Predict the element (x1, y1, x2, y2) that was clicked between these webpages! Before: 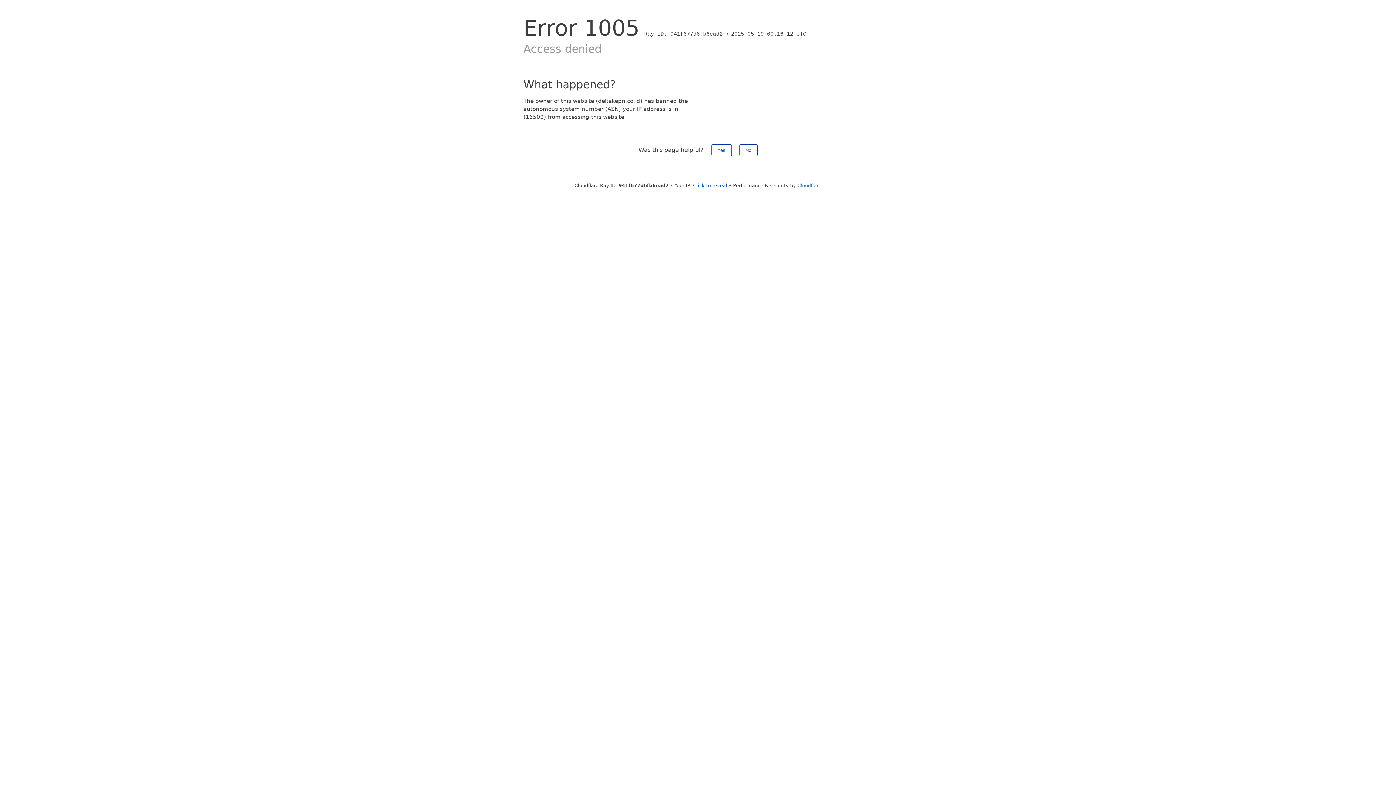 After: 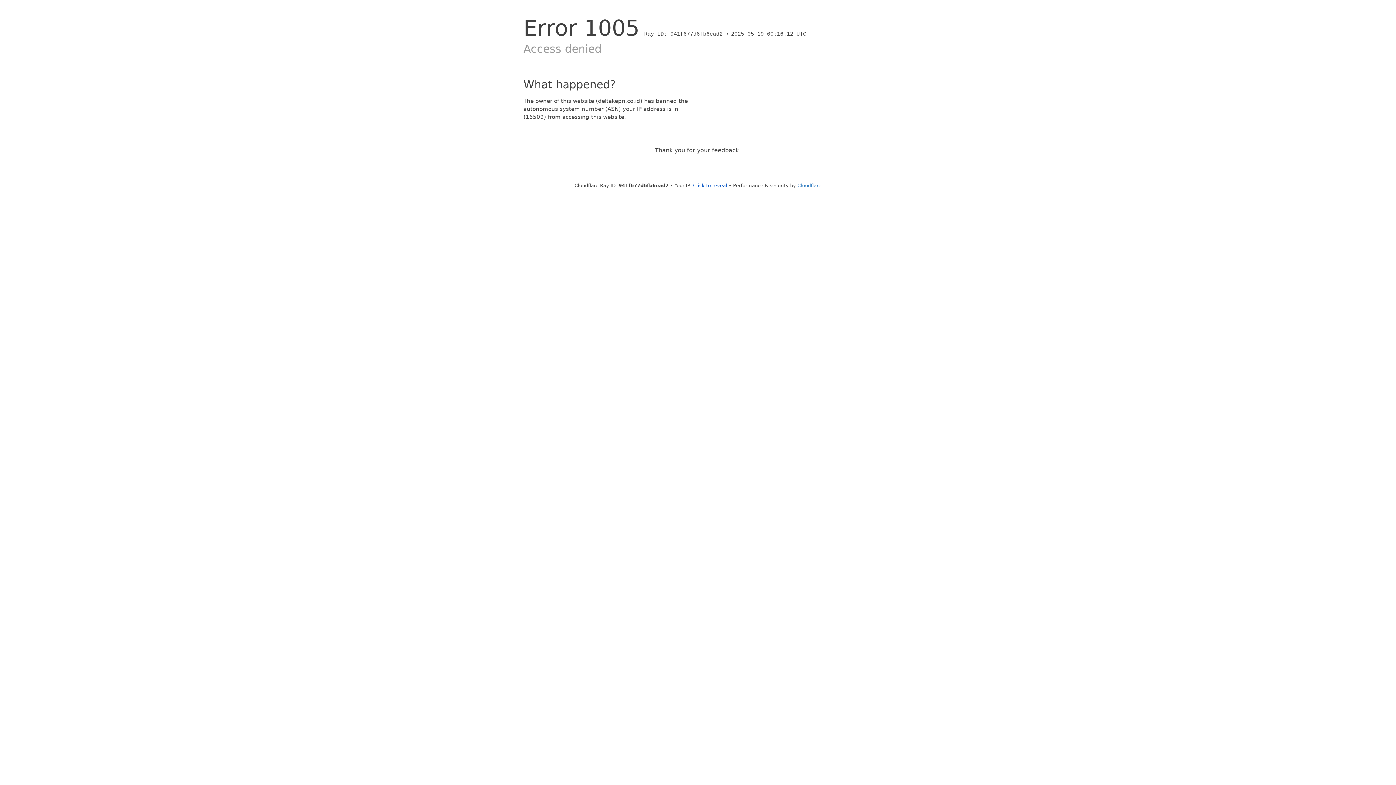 Action: bbox: (711, 144, 731, 156) label: Yes